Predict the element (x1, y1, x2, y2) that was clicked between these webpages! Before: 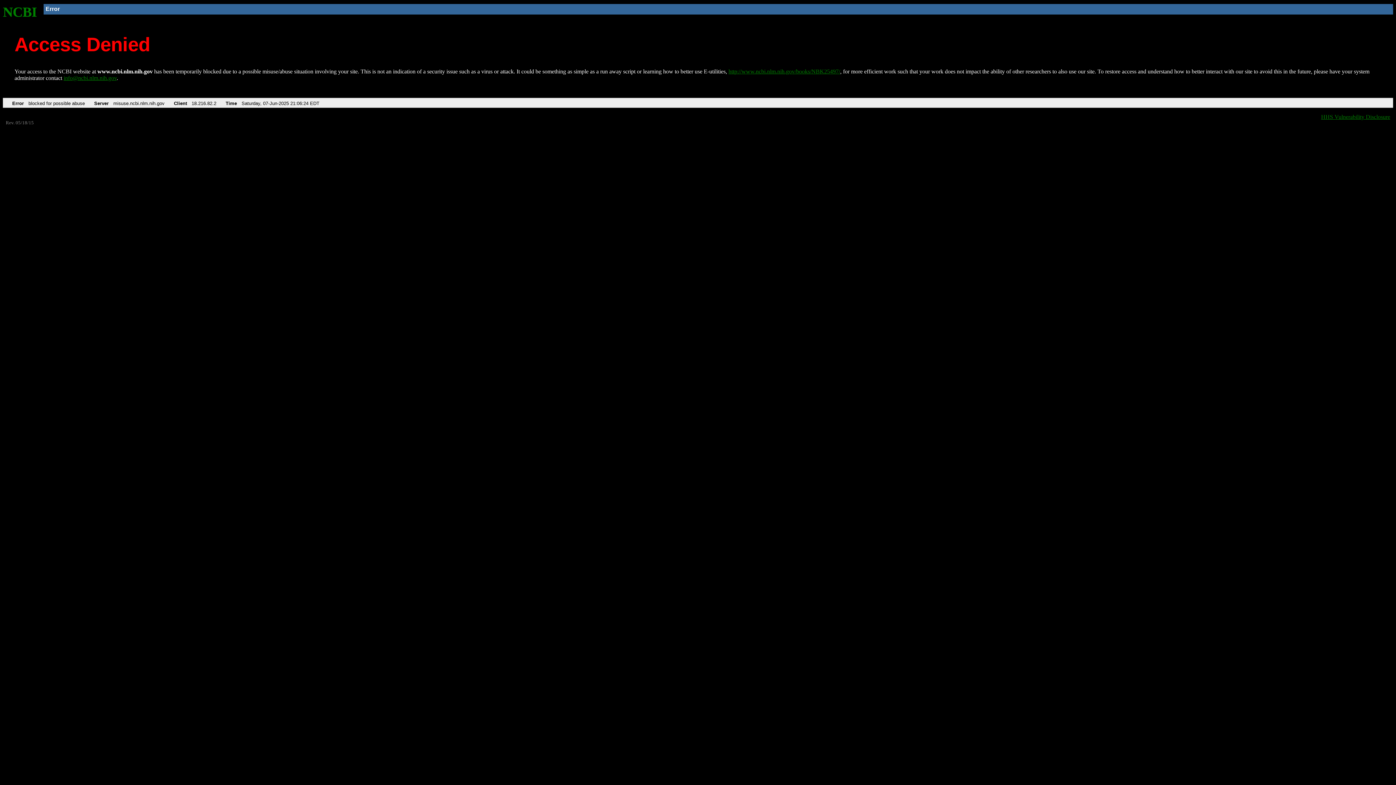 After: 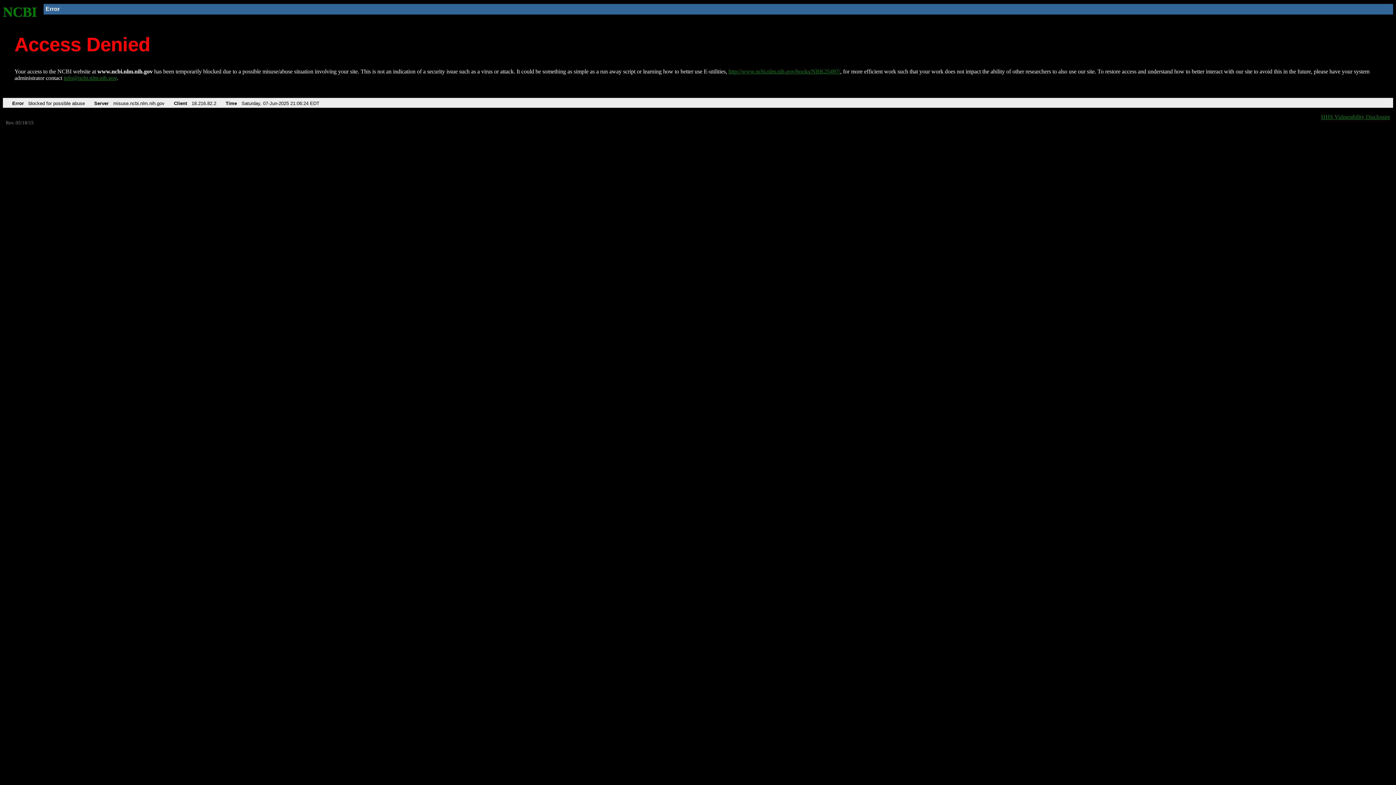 Action: label: info@ncbi.nlm.nih.gov bbox: (63, 75, 116, 81)